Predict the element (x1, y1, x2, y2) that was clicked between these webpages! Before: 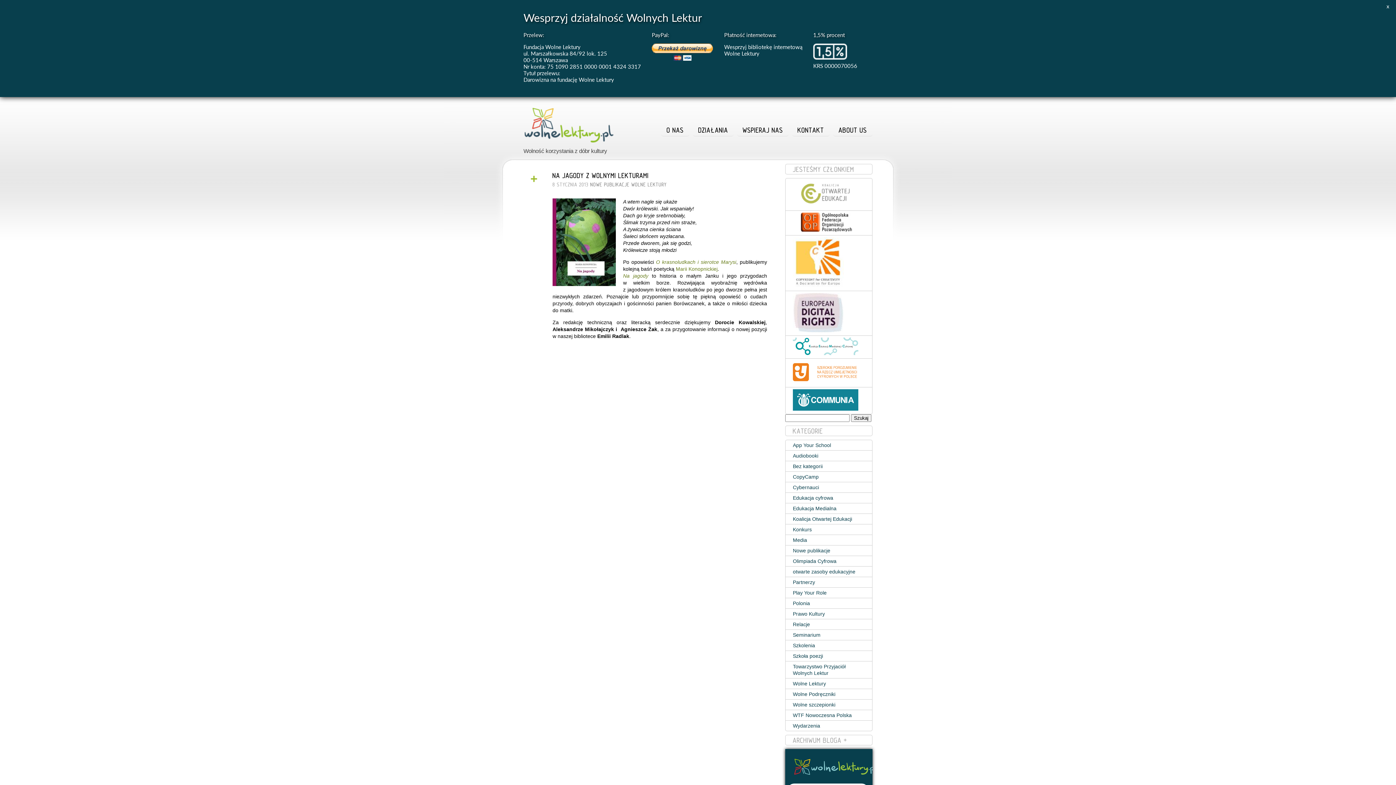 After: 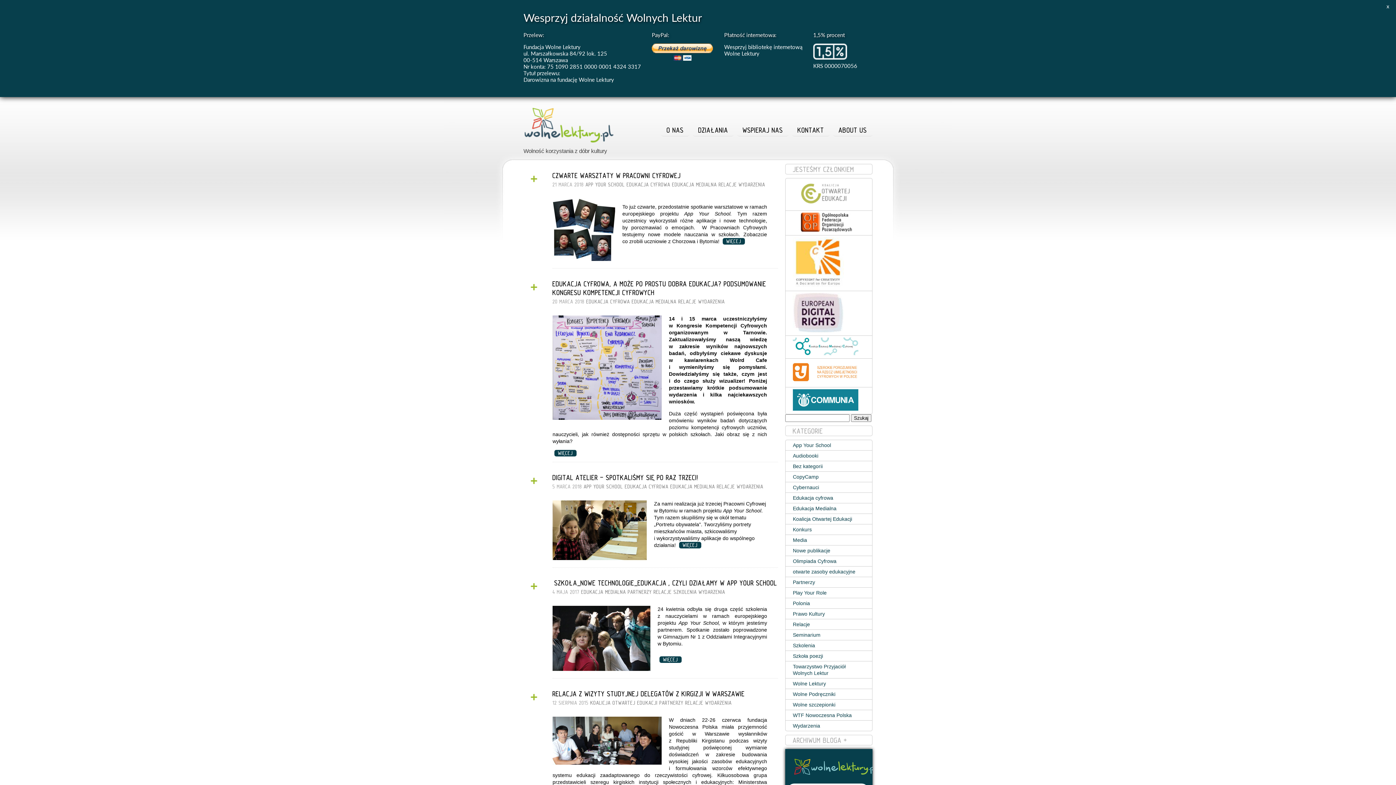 Action: label: Relacje bbox: (785, 619, 872, 629)